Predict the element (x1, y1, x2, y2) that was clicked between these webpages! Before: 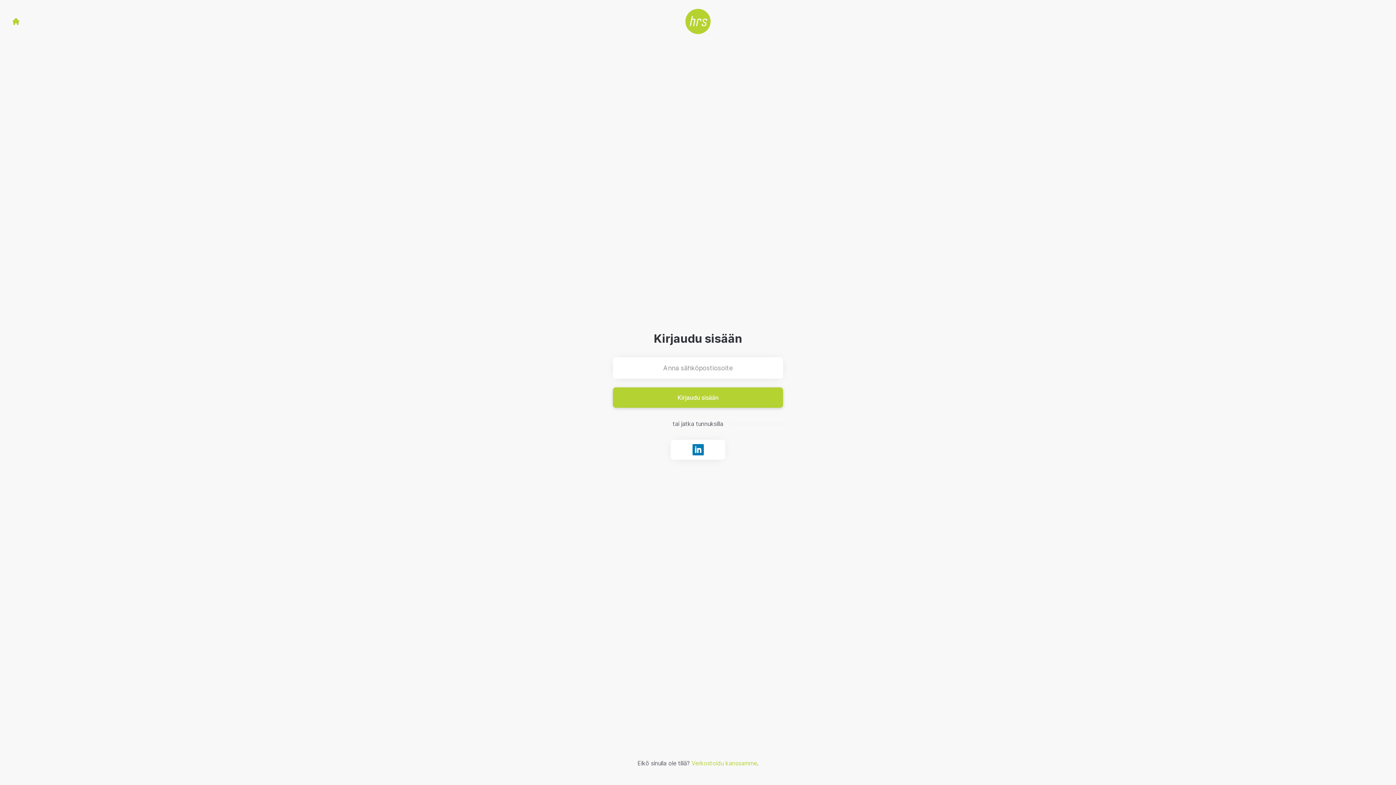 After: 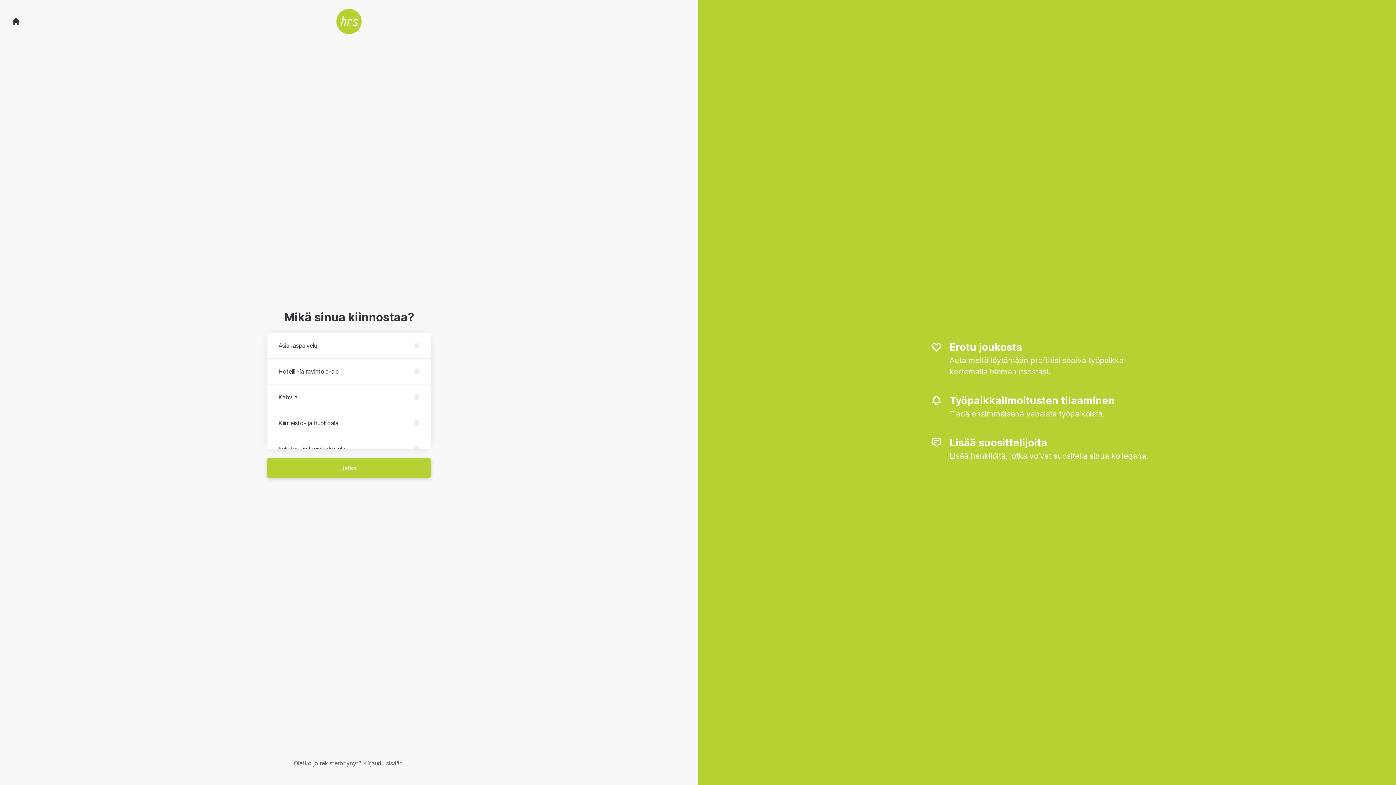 Action: bbox: (691, 760, 757, 767) label: Verkostoidu kanssamme